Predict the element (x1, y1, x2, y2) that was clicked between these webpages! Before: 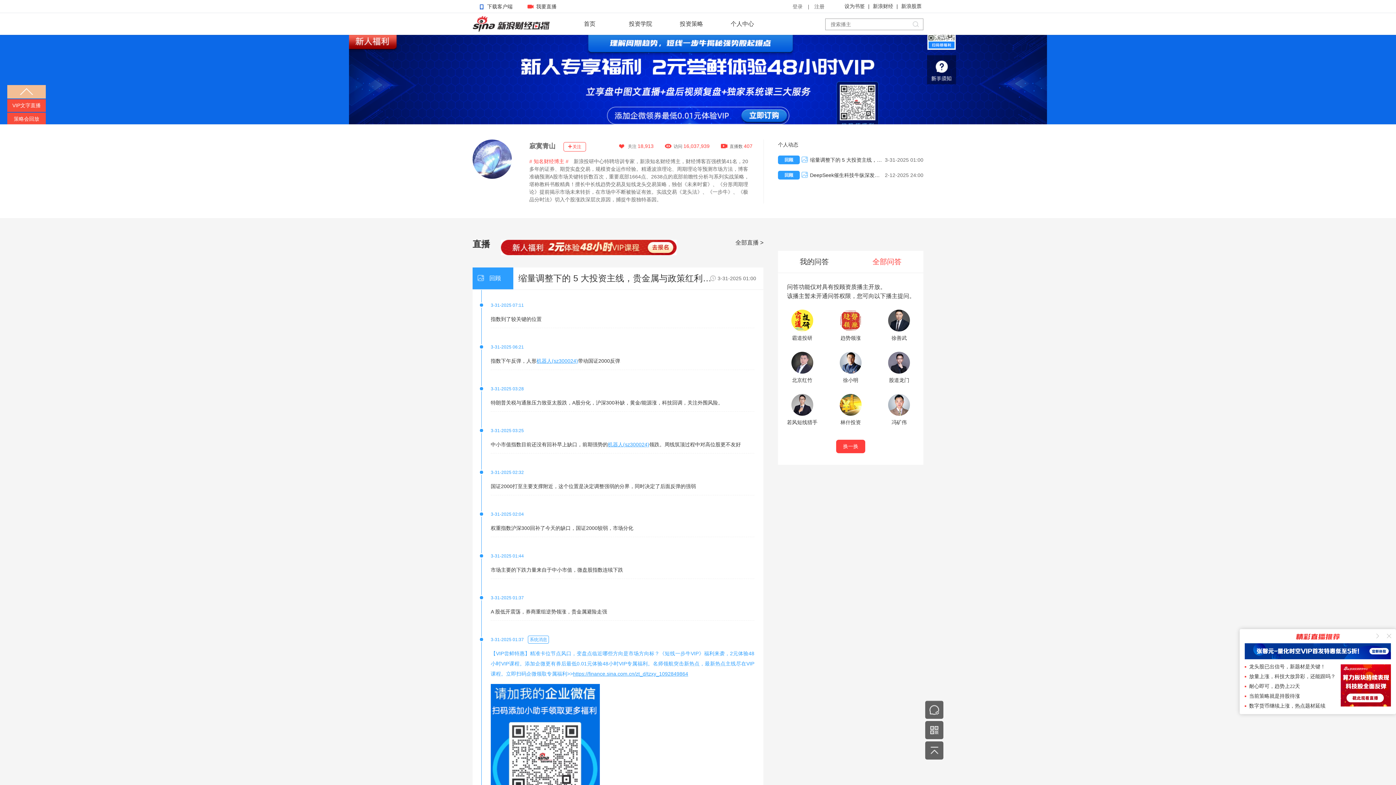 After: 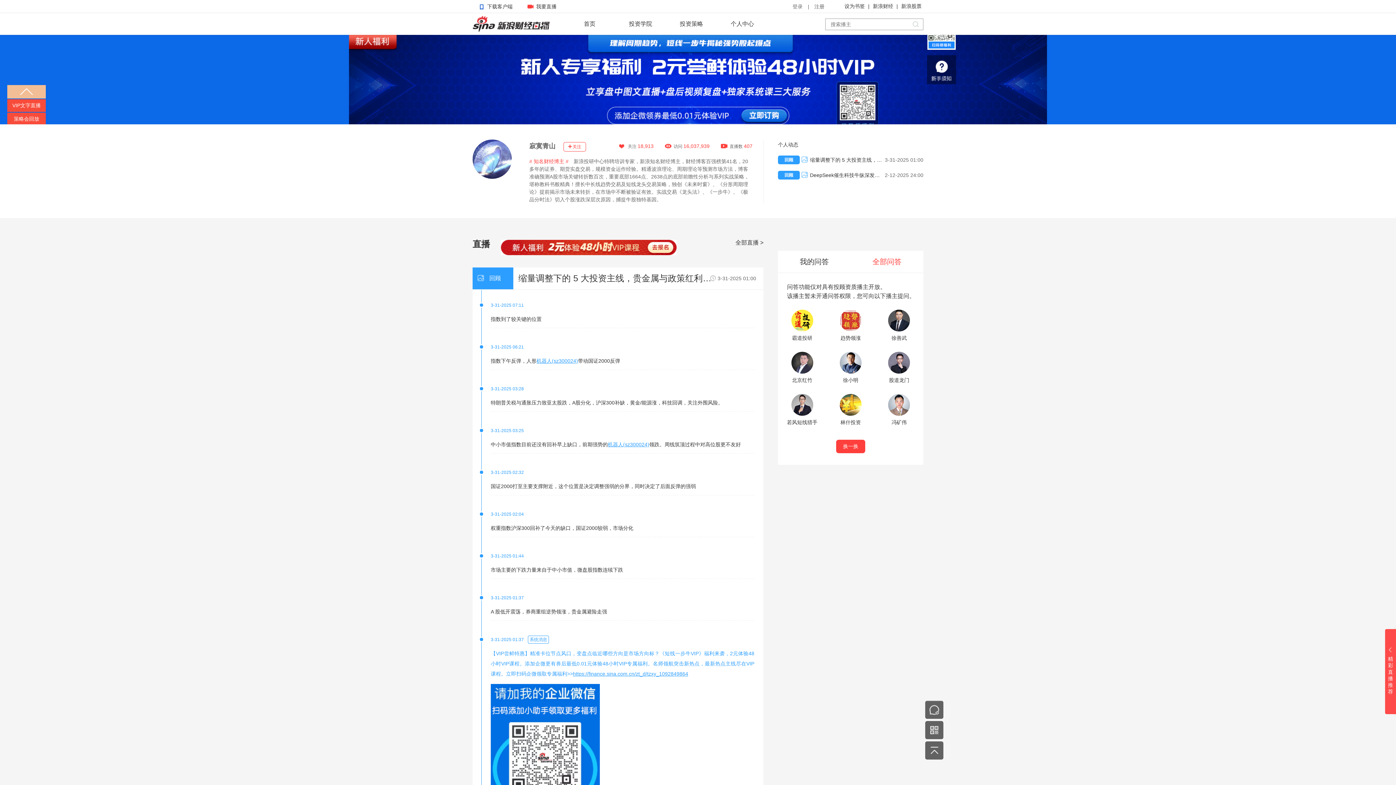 Action: bbox: (608, 441, 649, 447) label: 机器人(sz300024)